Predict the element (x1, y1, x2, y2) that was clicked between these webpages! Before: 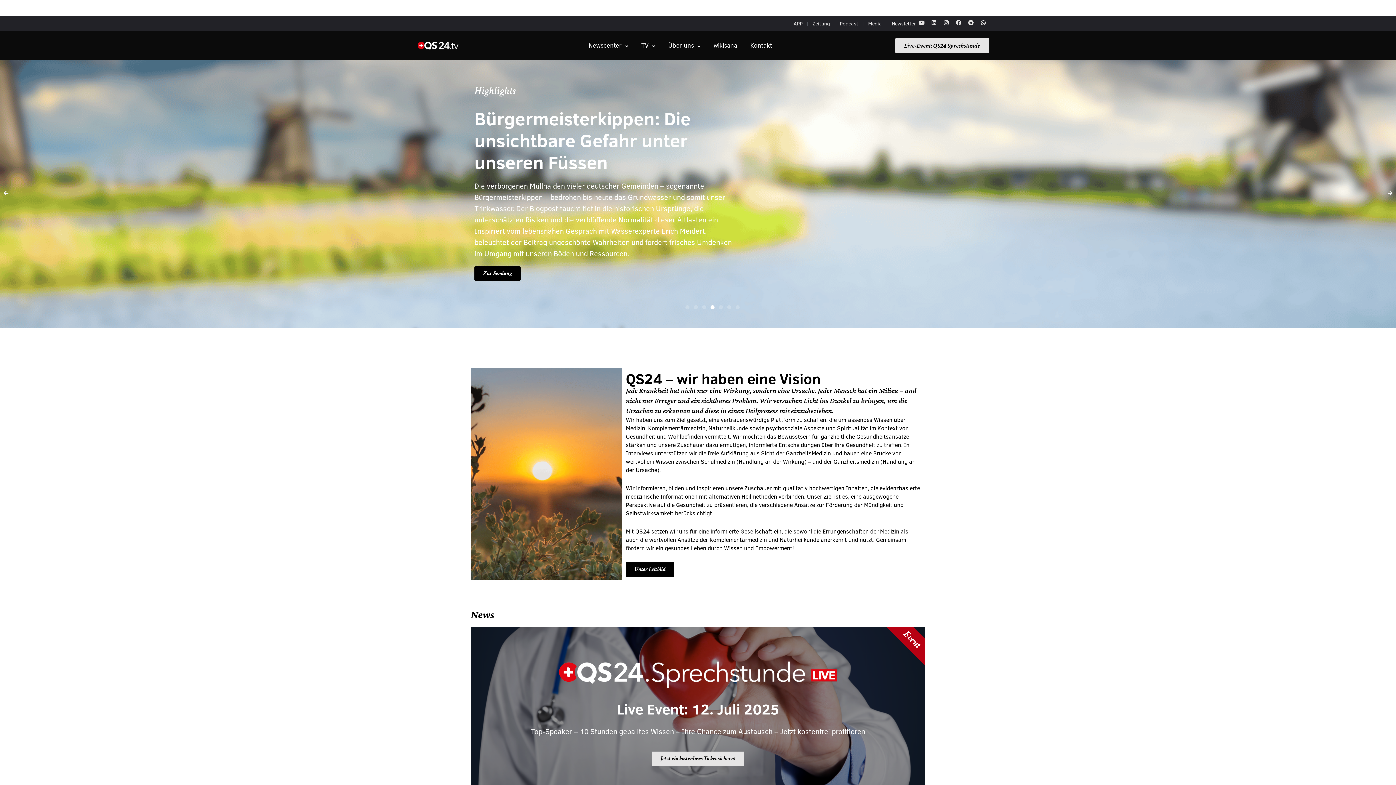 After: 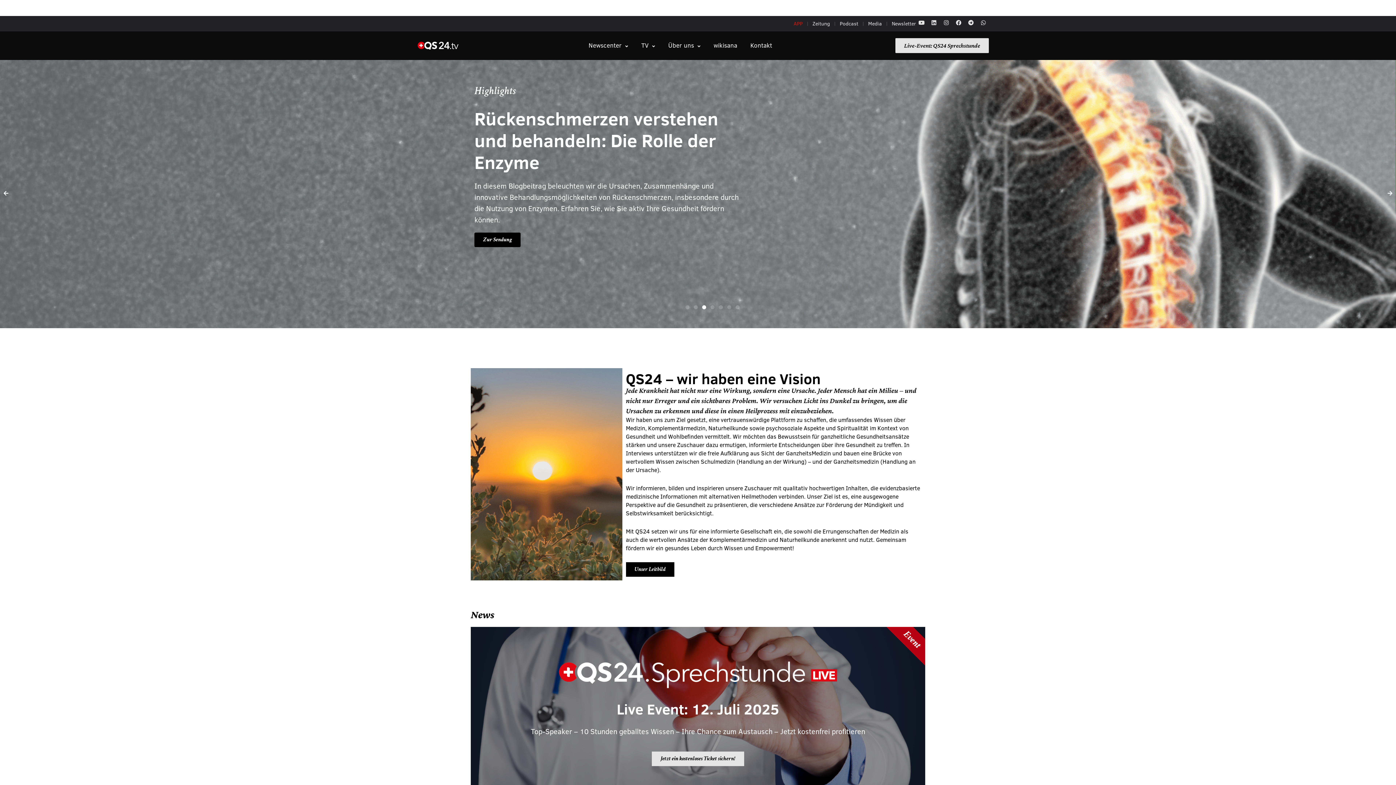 Action: bbox: (793, 18, 802, 29) label: APP